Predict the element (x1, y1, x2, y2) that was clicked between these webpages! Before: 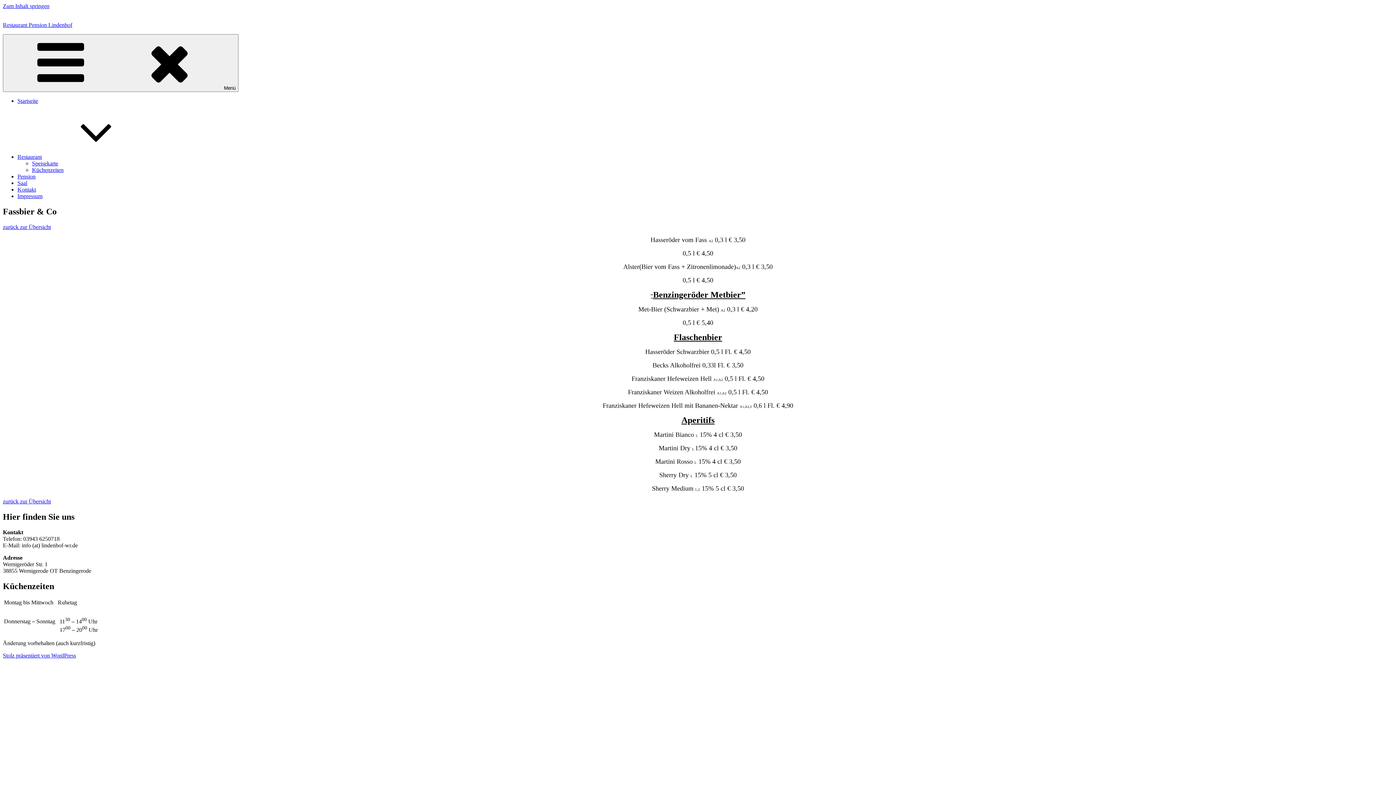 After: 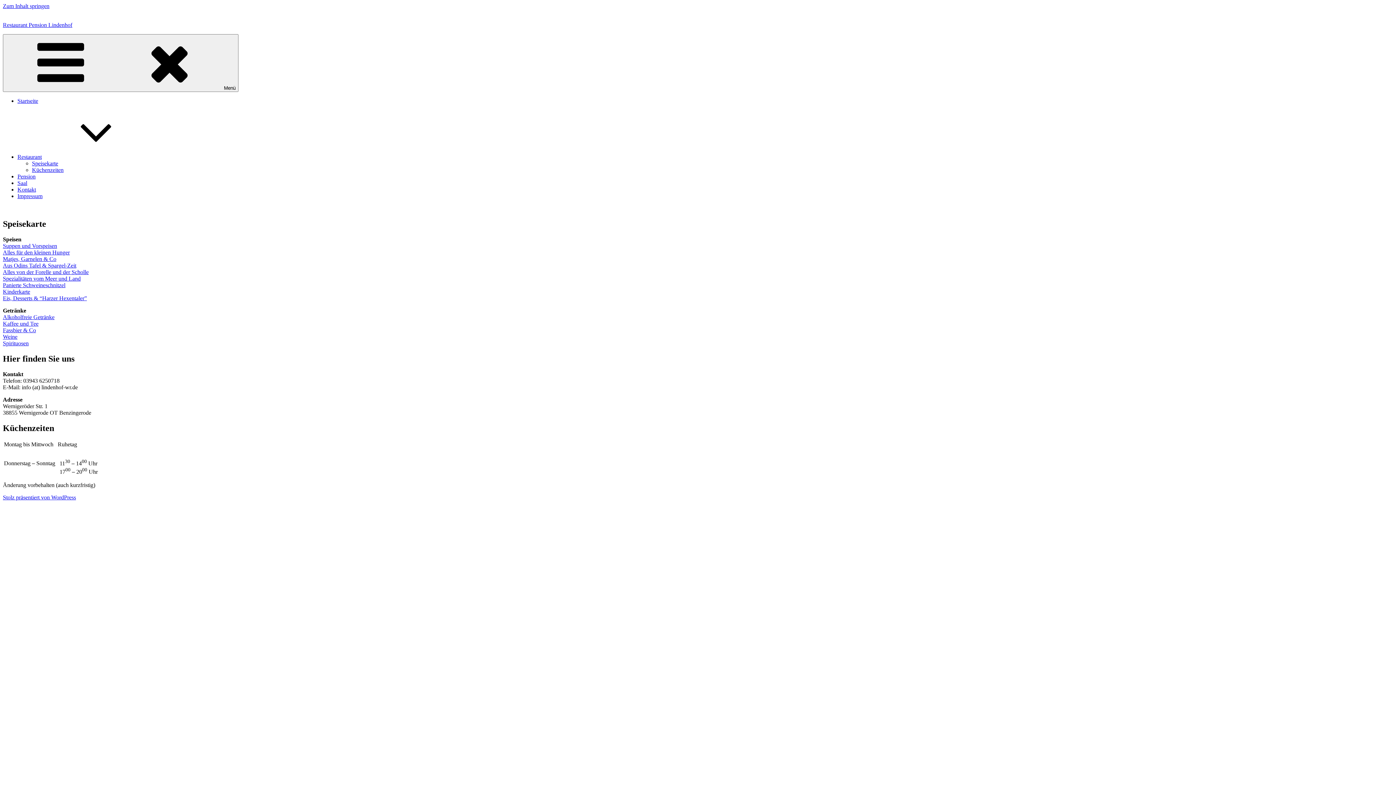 Action: bbox: (2, 223, 50, 230) label: zurück zur Übersicht